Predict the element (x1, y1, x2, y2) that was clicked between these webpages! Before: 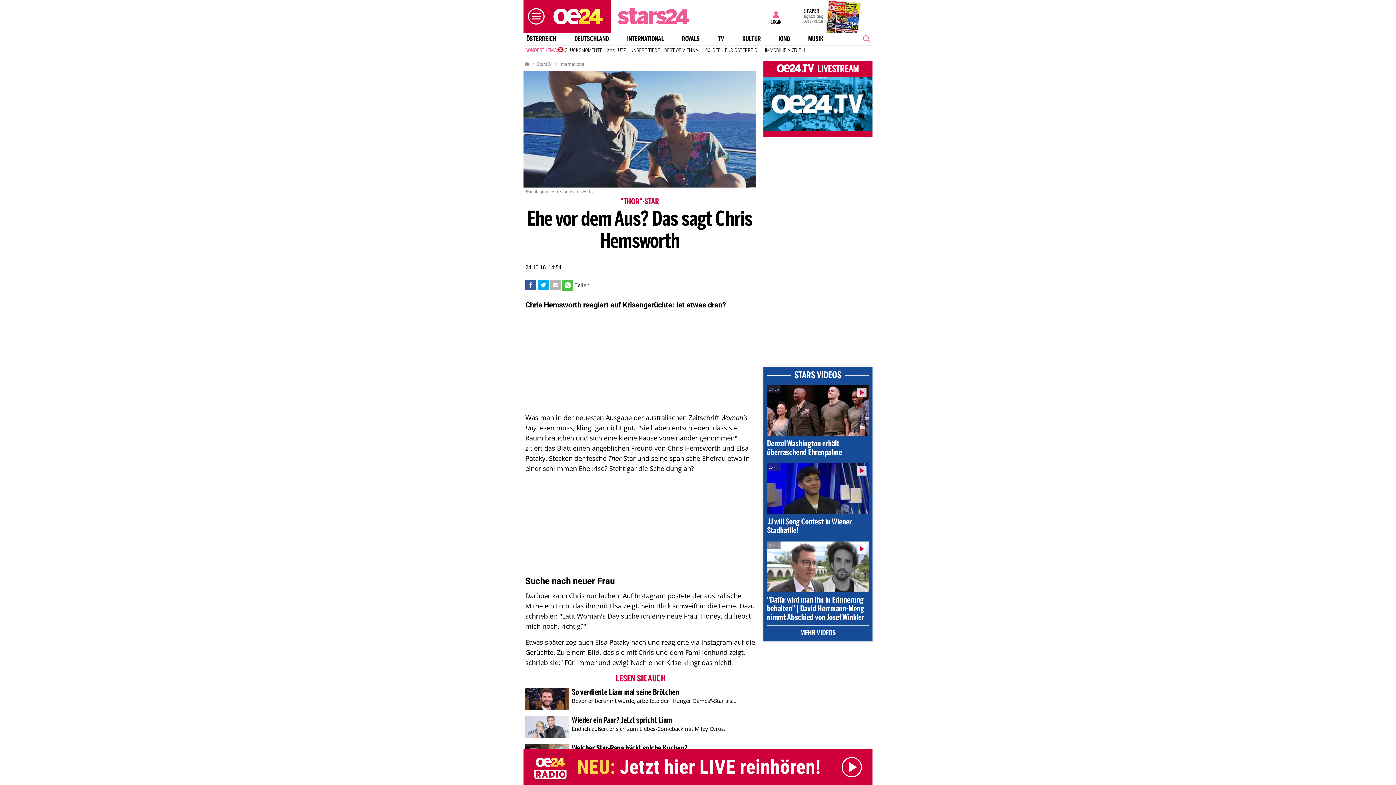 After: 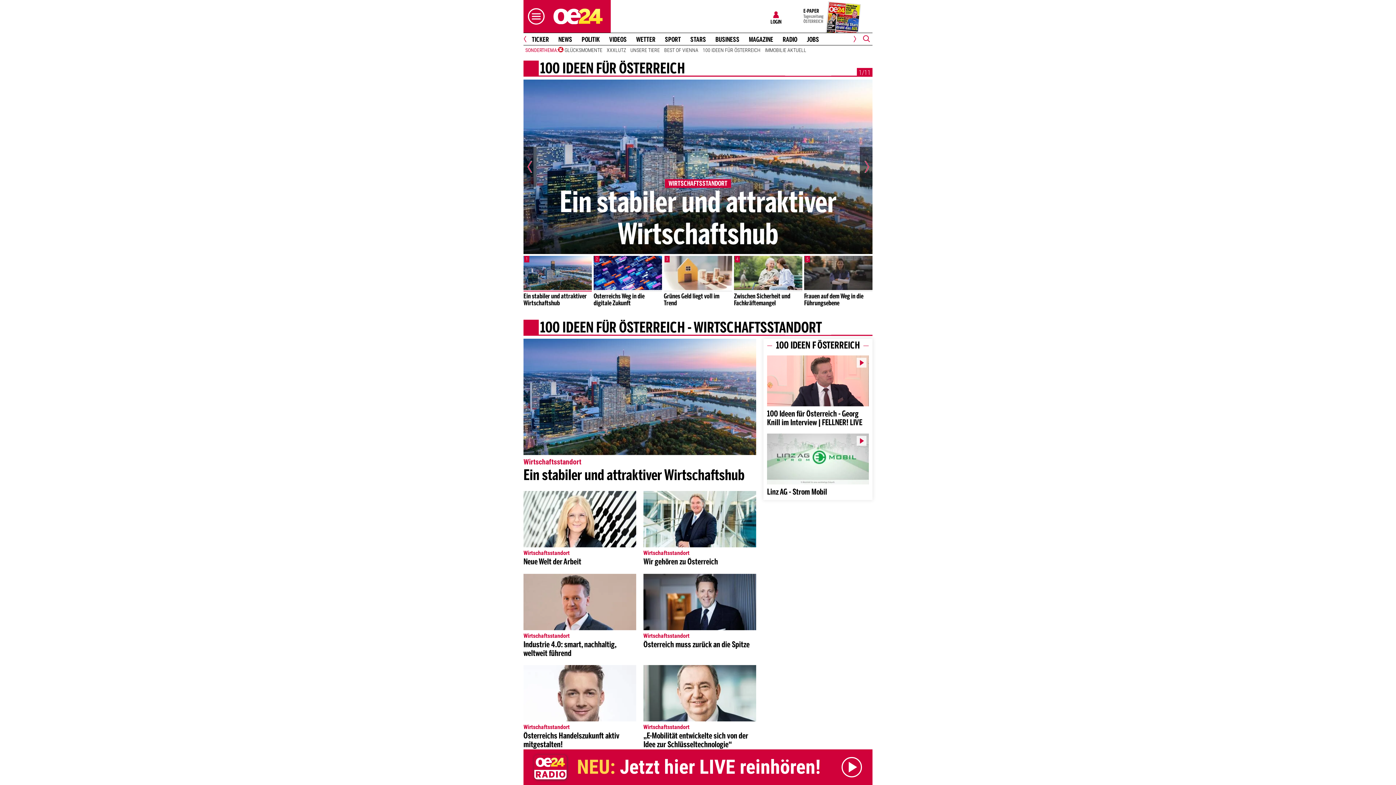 Action: bbox: (700, 46, 762, 53) label: 100 IDEEN FÜR ÖSTERREICH